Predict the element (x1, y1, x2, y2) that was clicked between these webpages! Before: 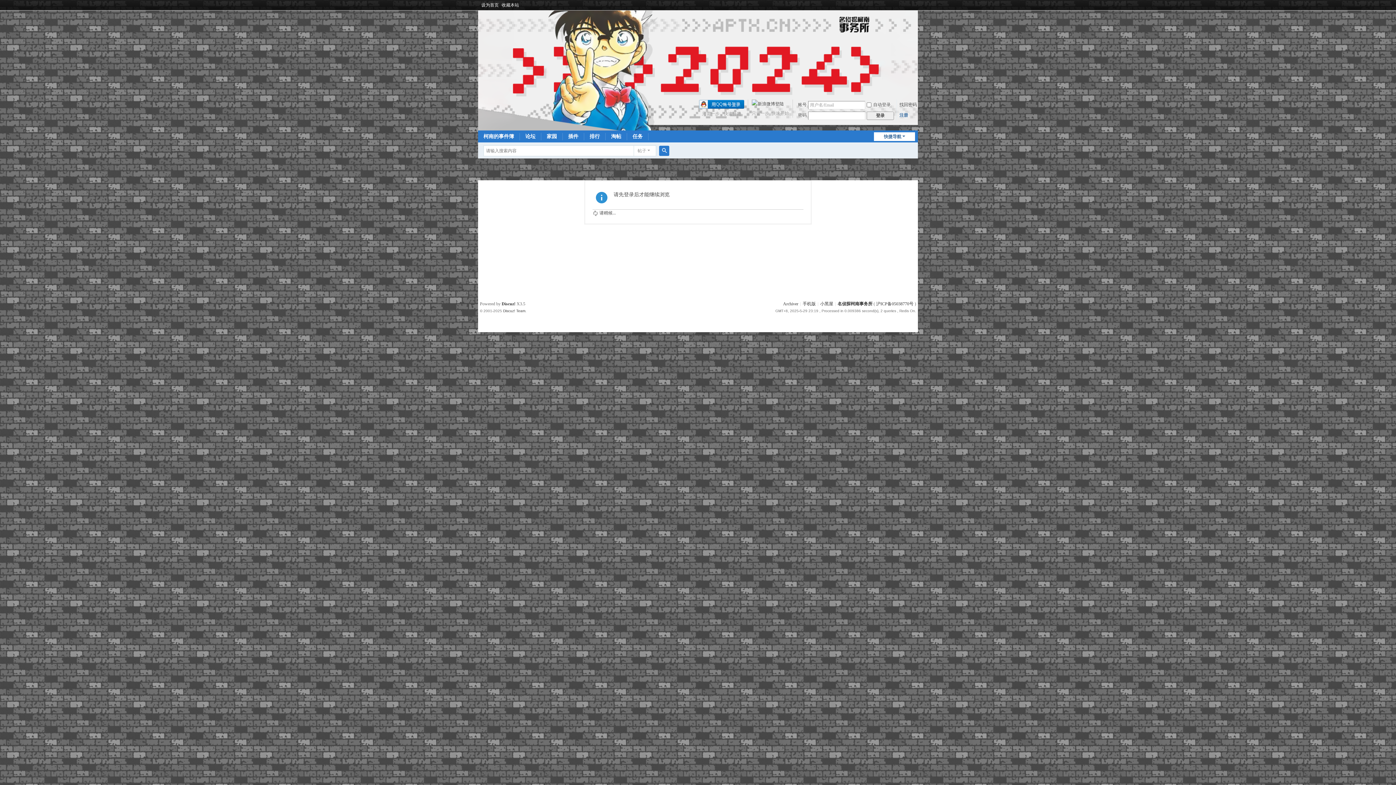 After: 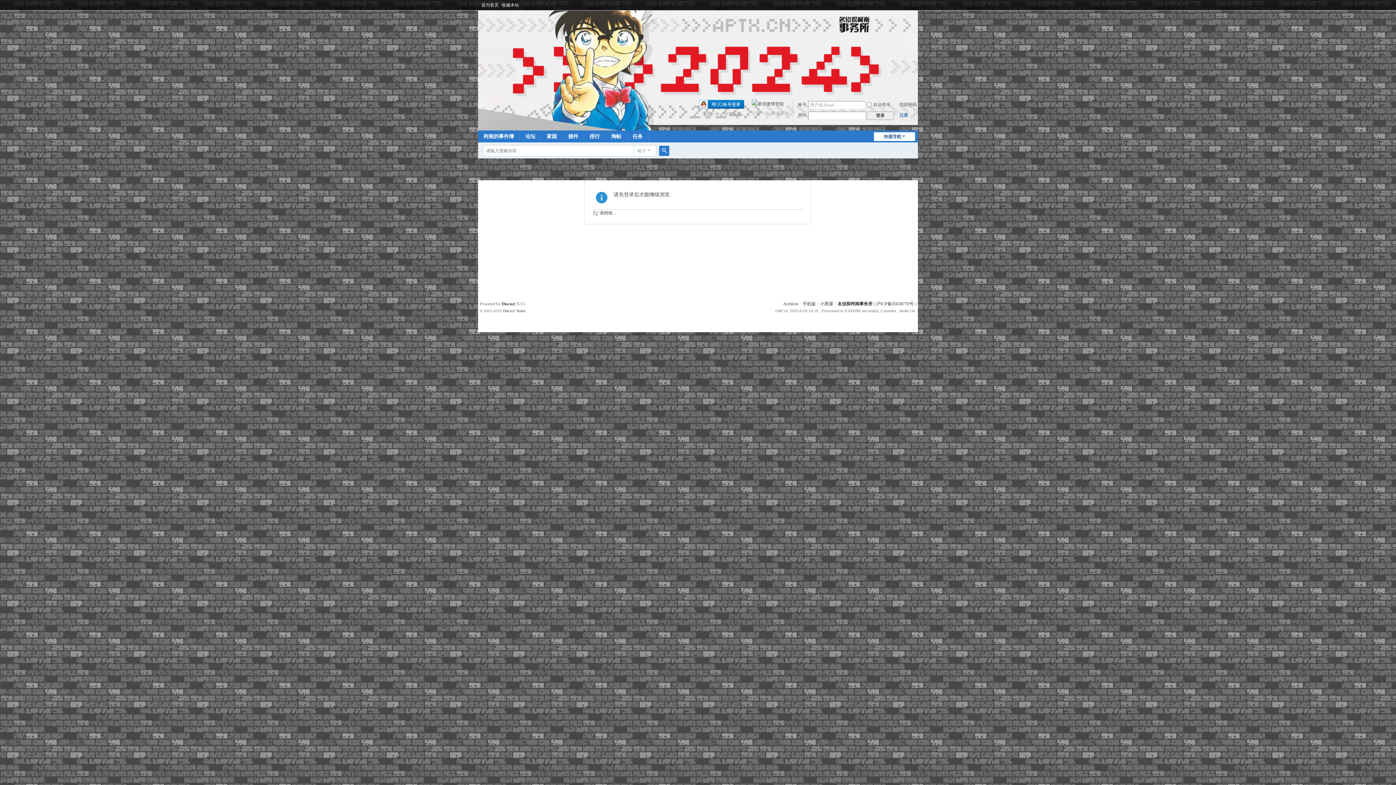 Action: bbox: (874, 132, 915, 141) label: 快捷导航